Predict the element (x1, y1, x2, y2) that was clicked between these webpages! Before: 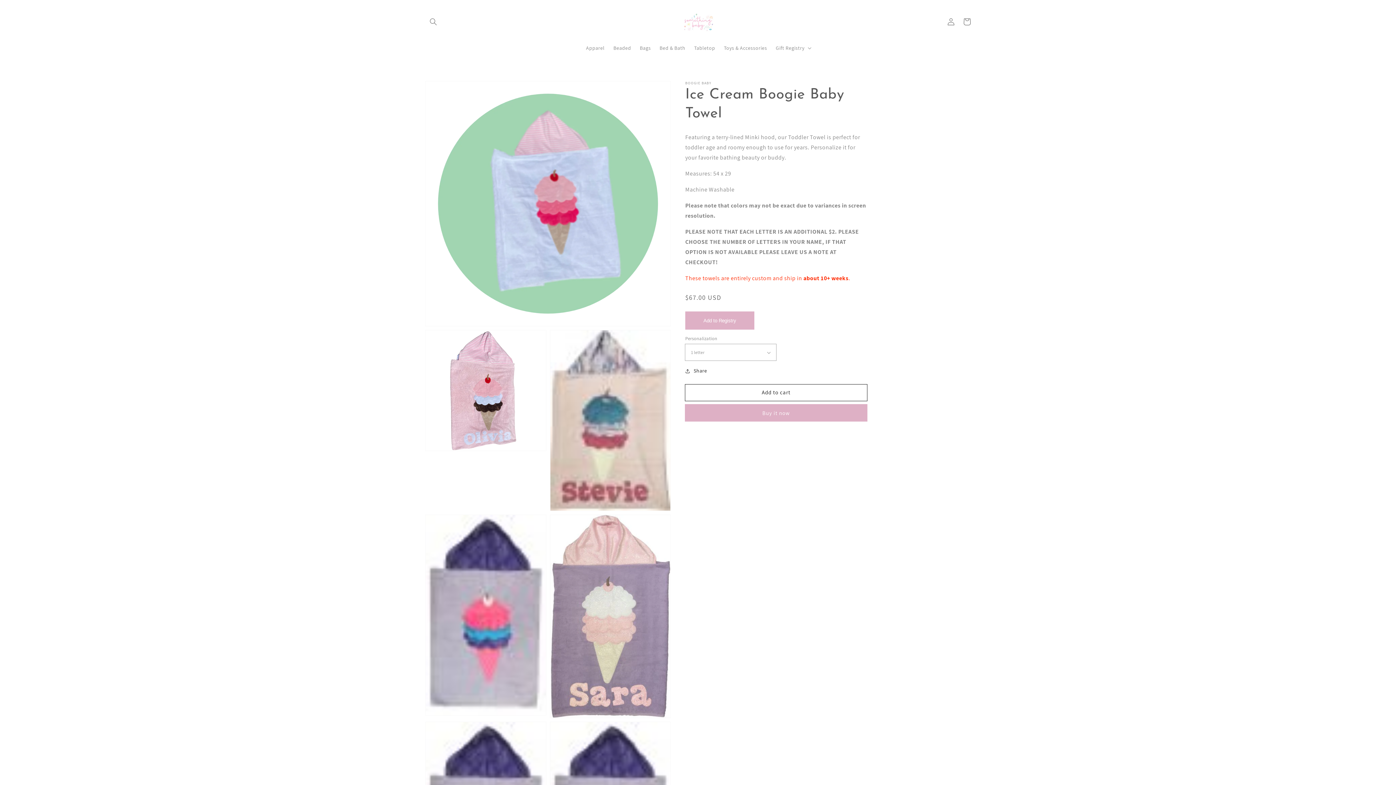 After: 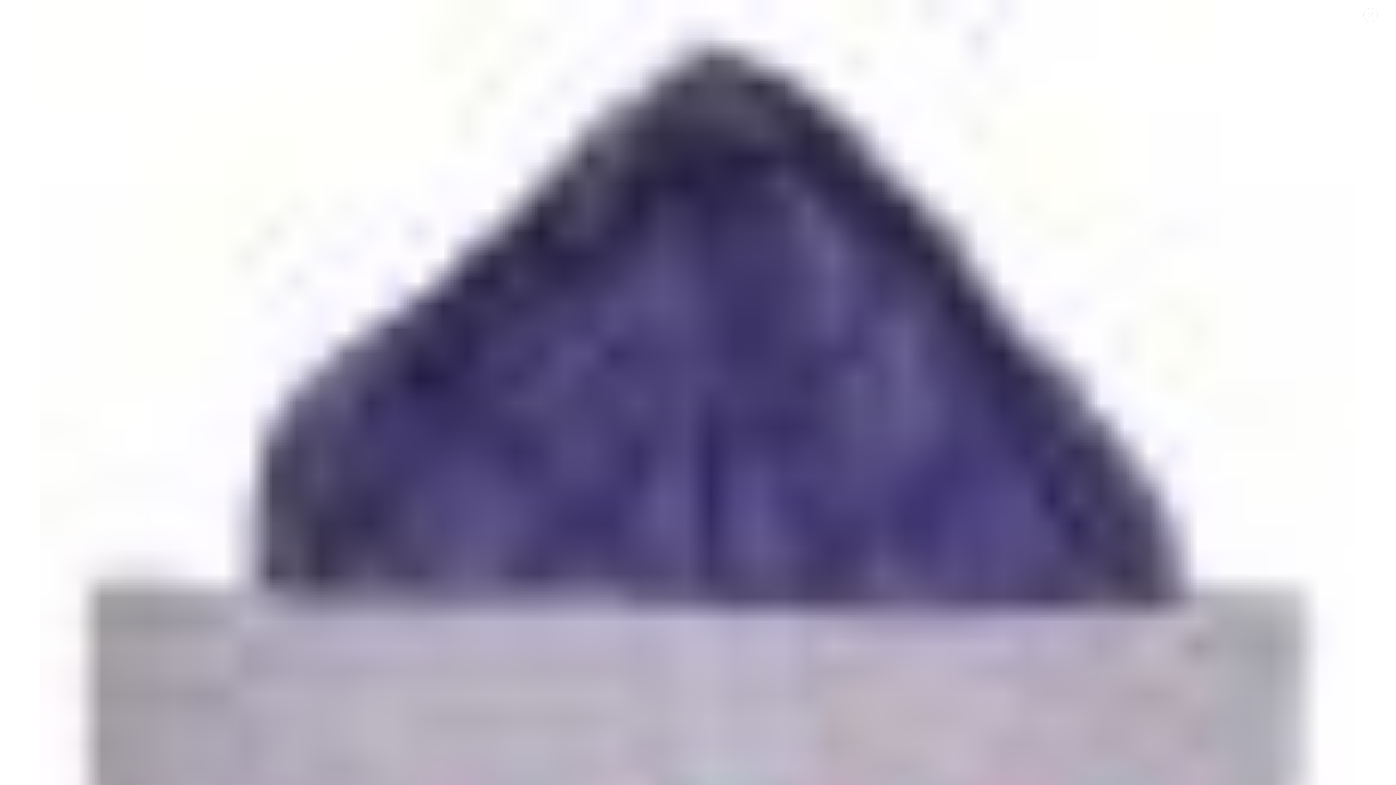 Action: label: Open media 4 in gallery view bbox: (425, 515, 546, 715)